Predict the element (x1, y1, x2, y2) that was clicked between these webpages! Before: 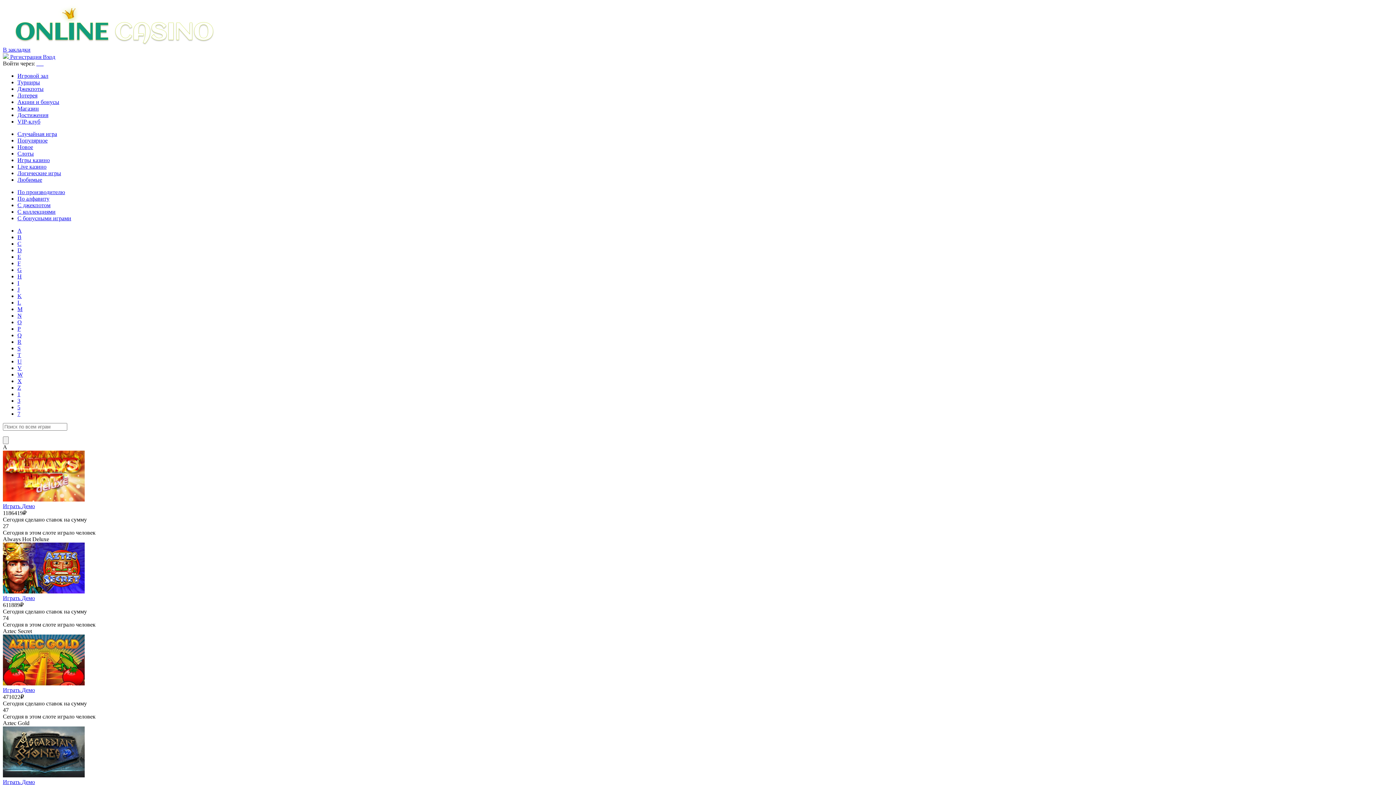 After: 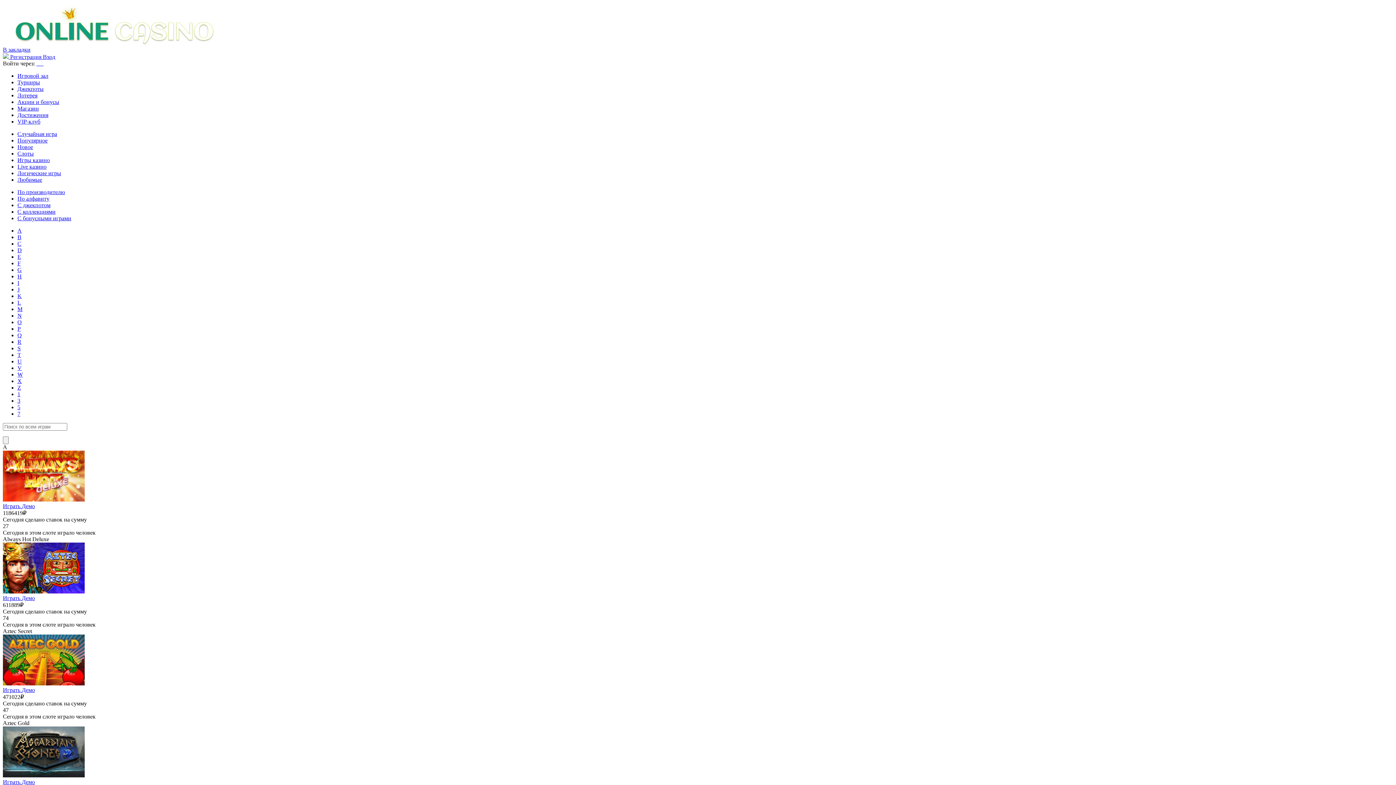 Action: label: C bbox: (17, 240, 21, 246)